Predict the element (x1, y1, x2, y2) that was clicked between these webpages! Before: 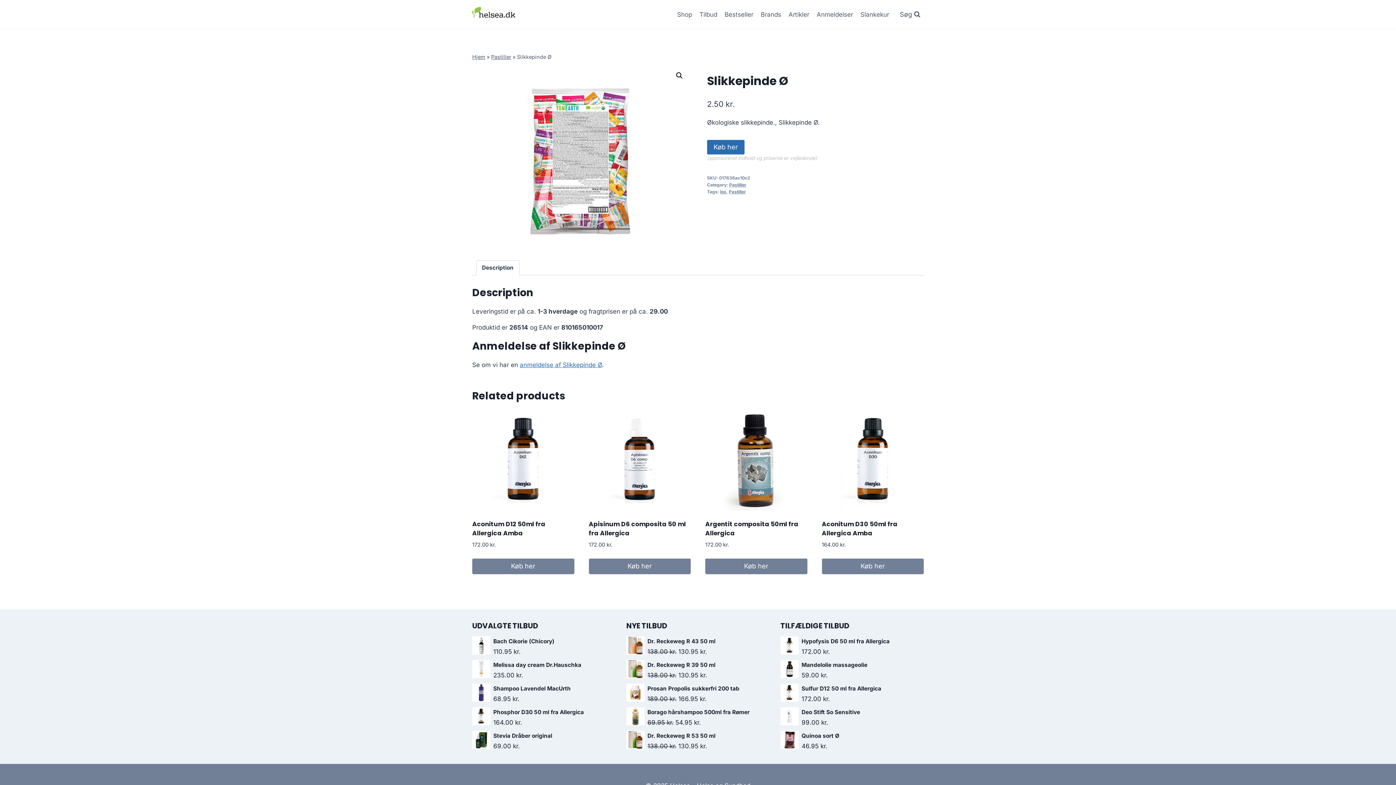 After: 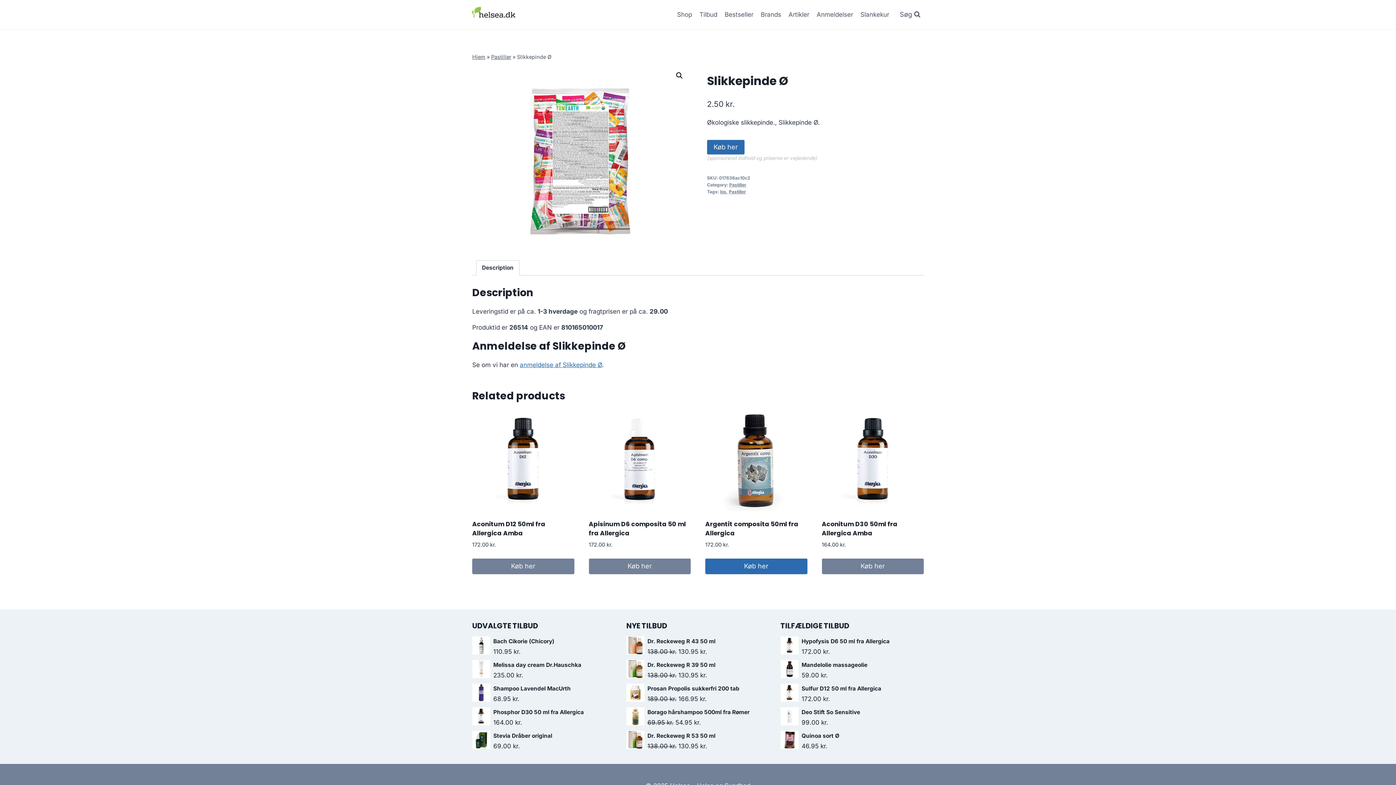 Action: label: Køb her bbox: (705, 558, 807, 574)